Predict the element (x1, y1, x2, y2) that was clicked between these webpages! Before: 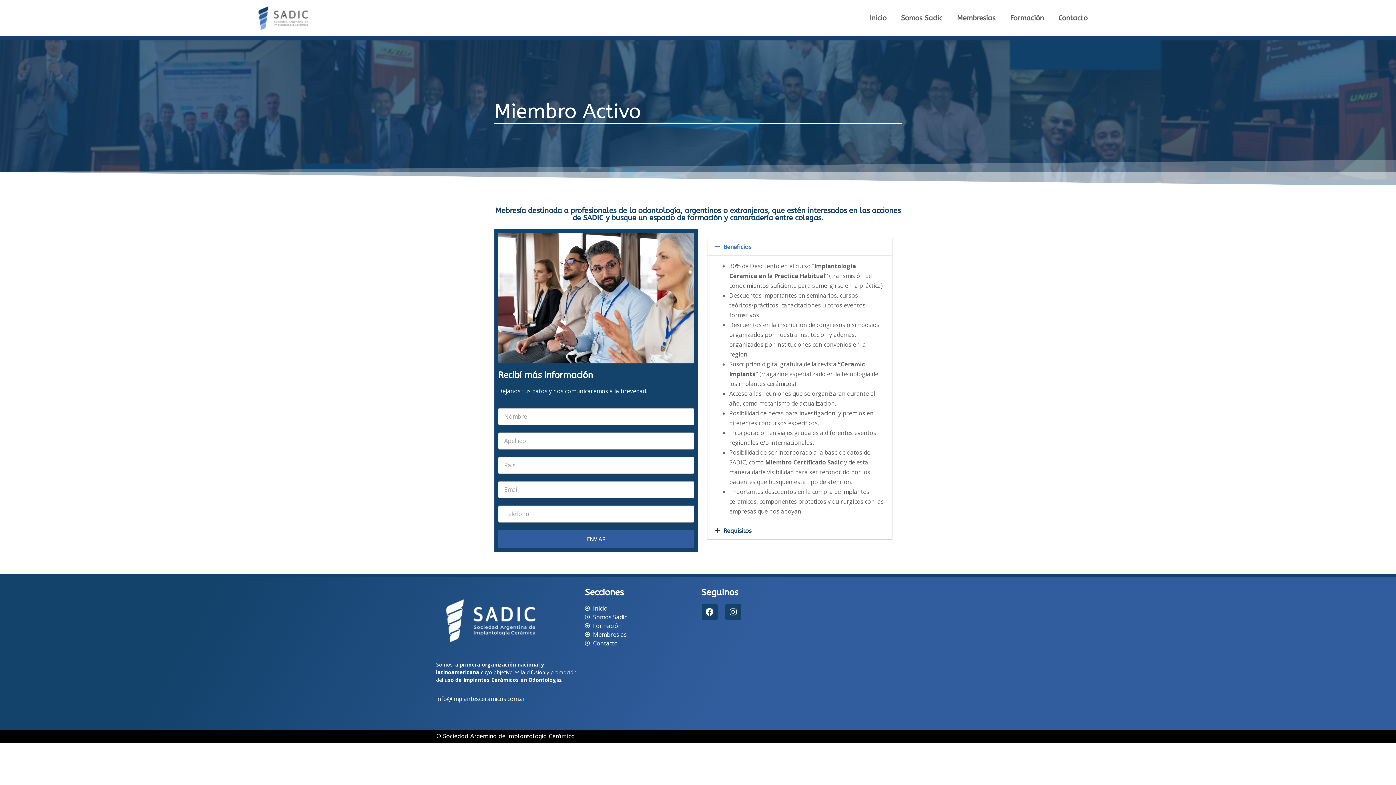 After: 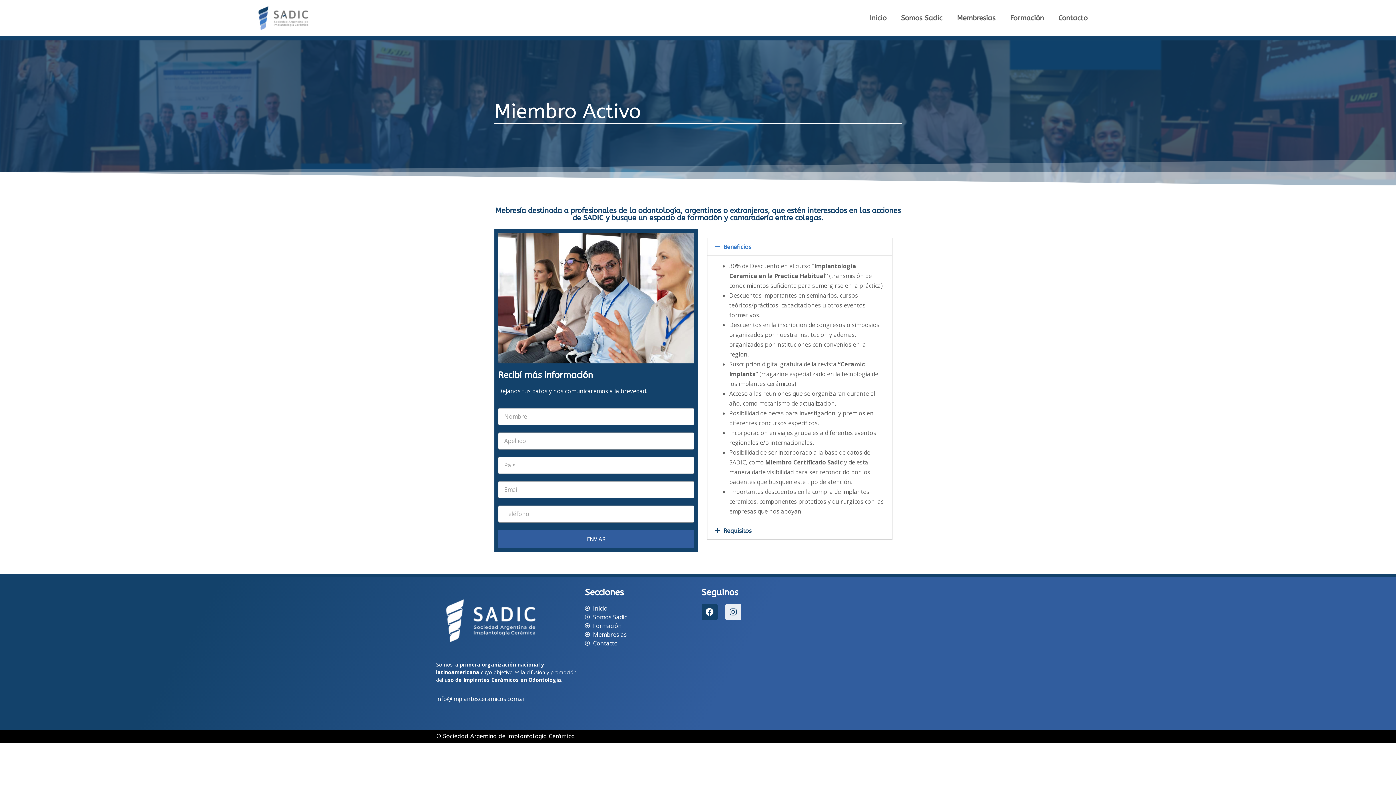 Action: bbox: (725, 604, 741, 620) label: Instagram